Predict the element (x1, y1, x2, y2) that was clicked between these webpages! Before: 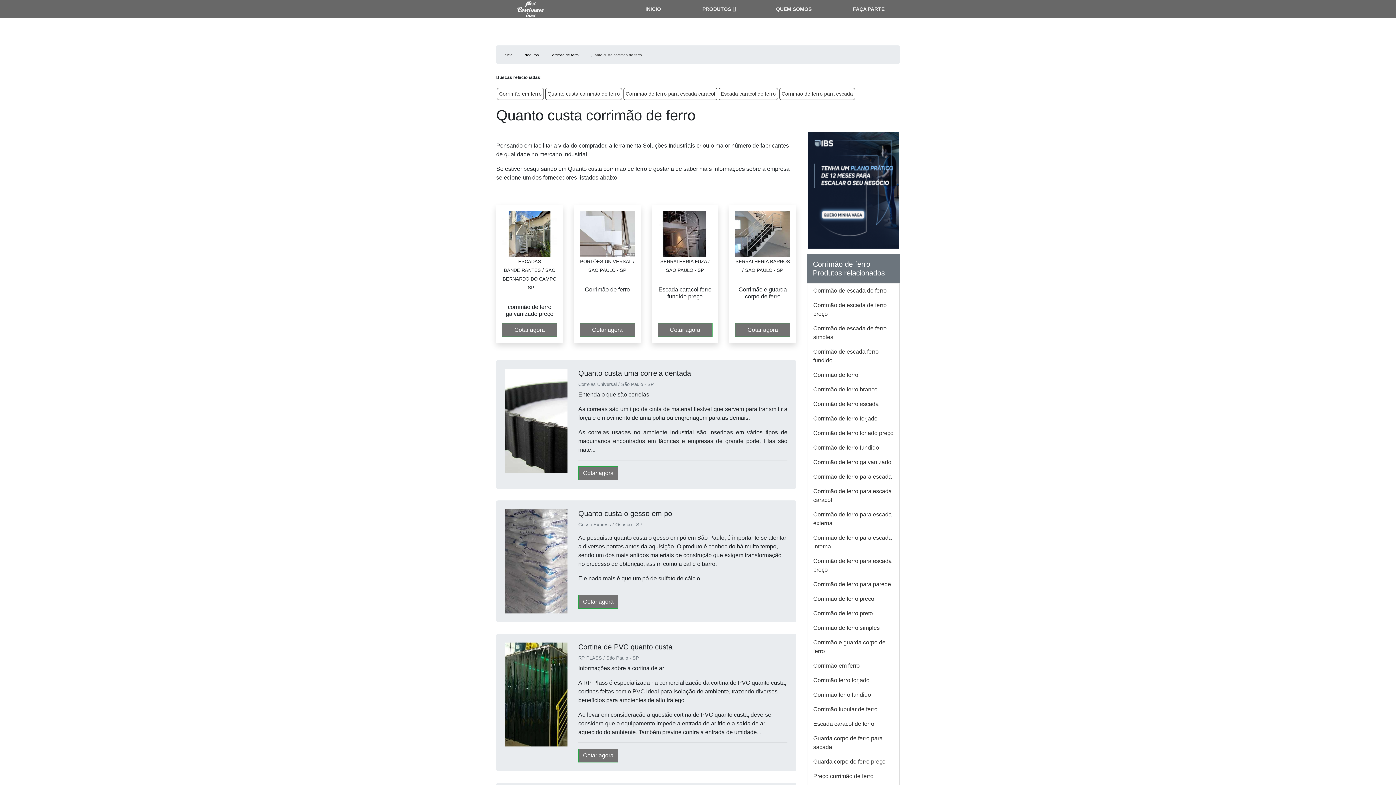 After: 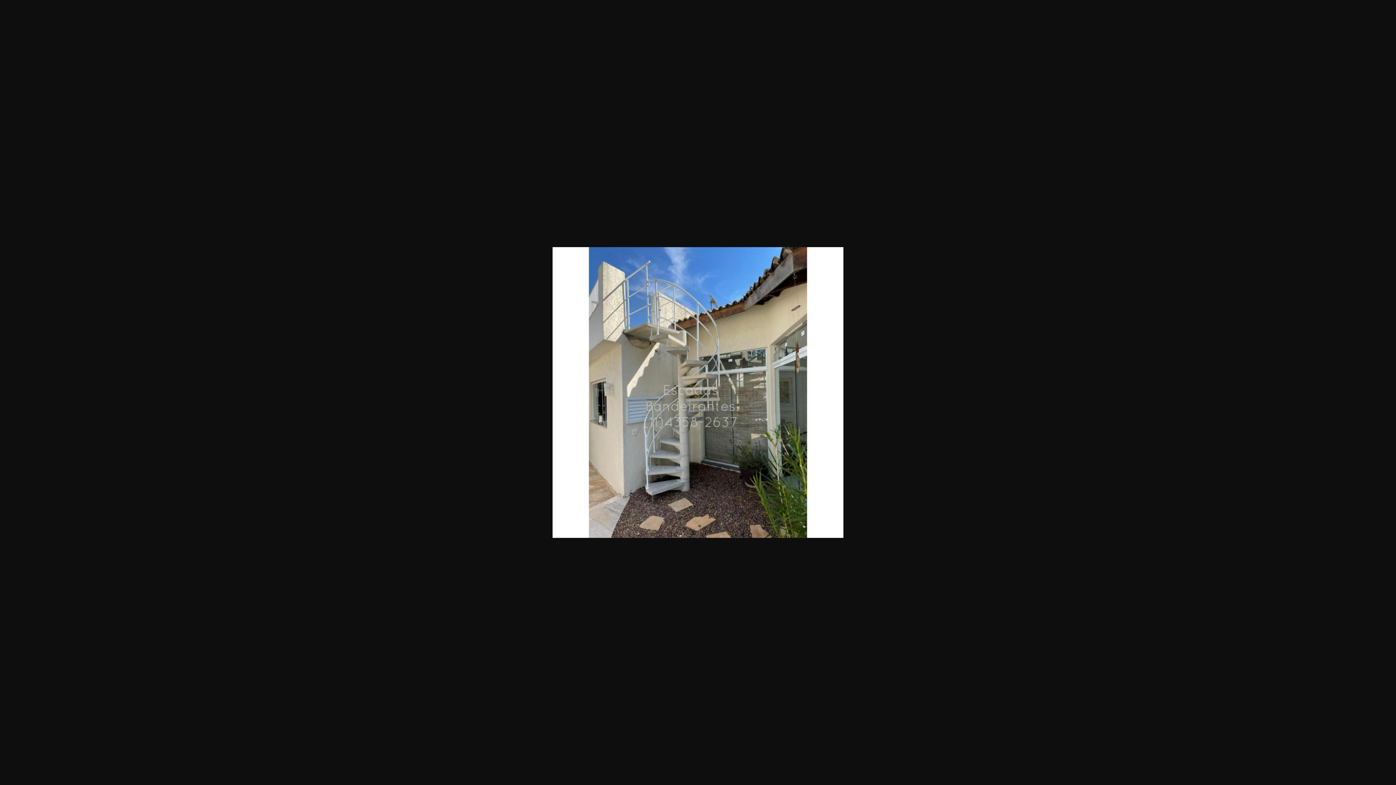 Action: bbox: (502, 211, 557, 257)